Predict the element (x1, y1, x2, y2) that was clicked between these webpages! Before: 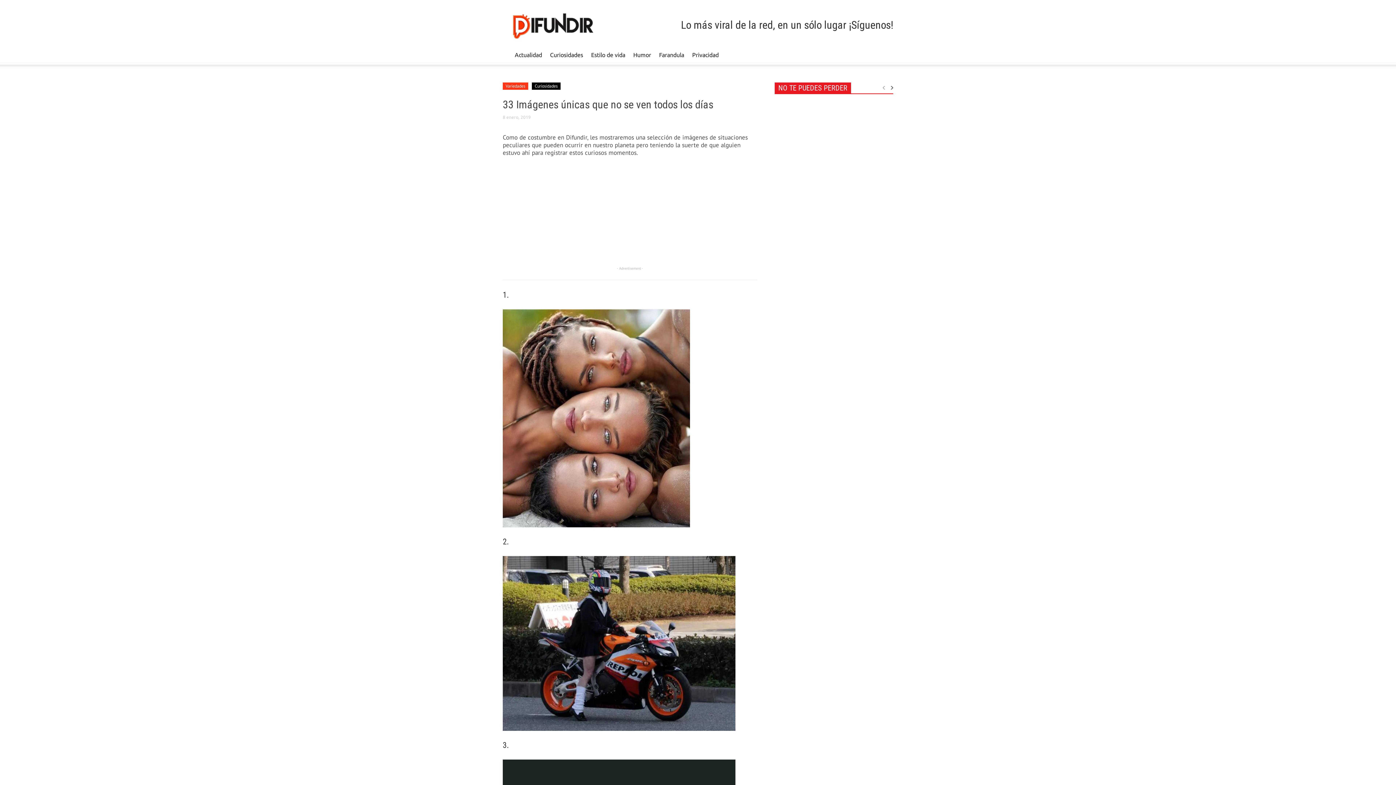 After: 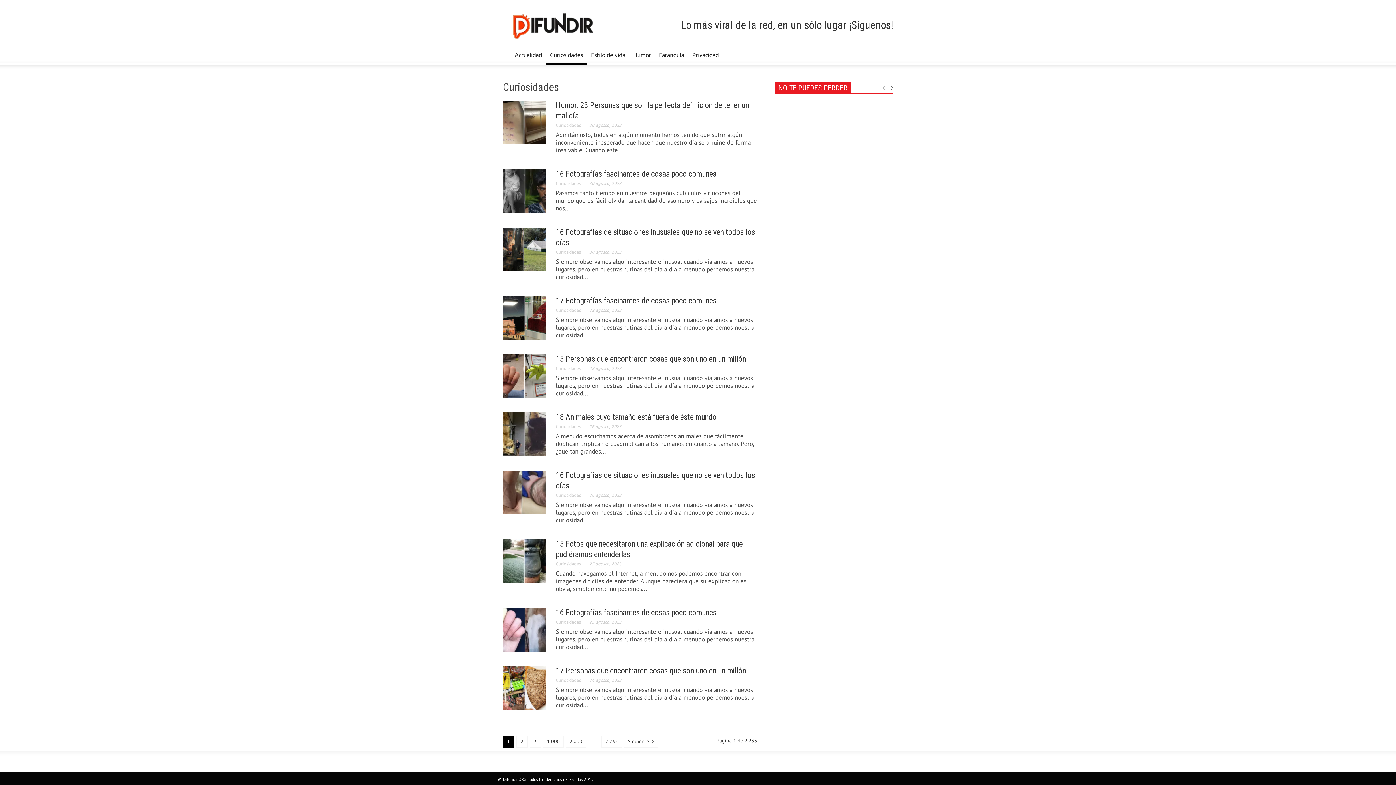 Action: label: Curiosidades bbox: (546, 45, 587, 64)